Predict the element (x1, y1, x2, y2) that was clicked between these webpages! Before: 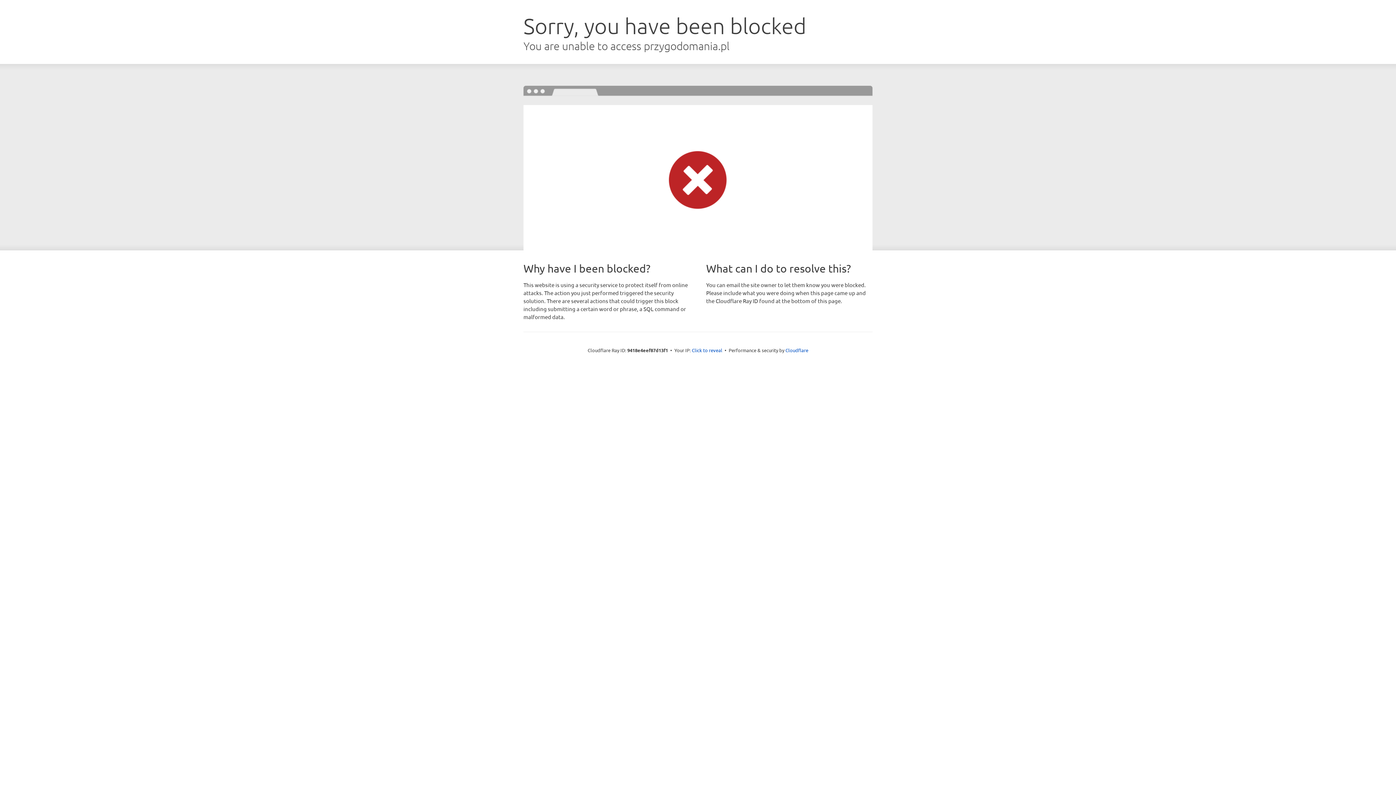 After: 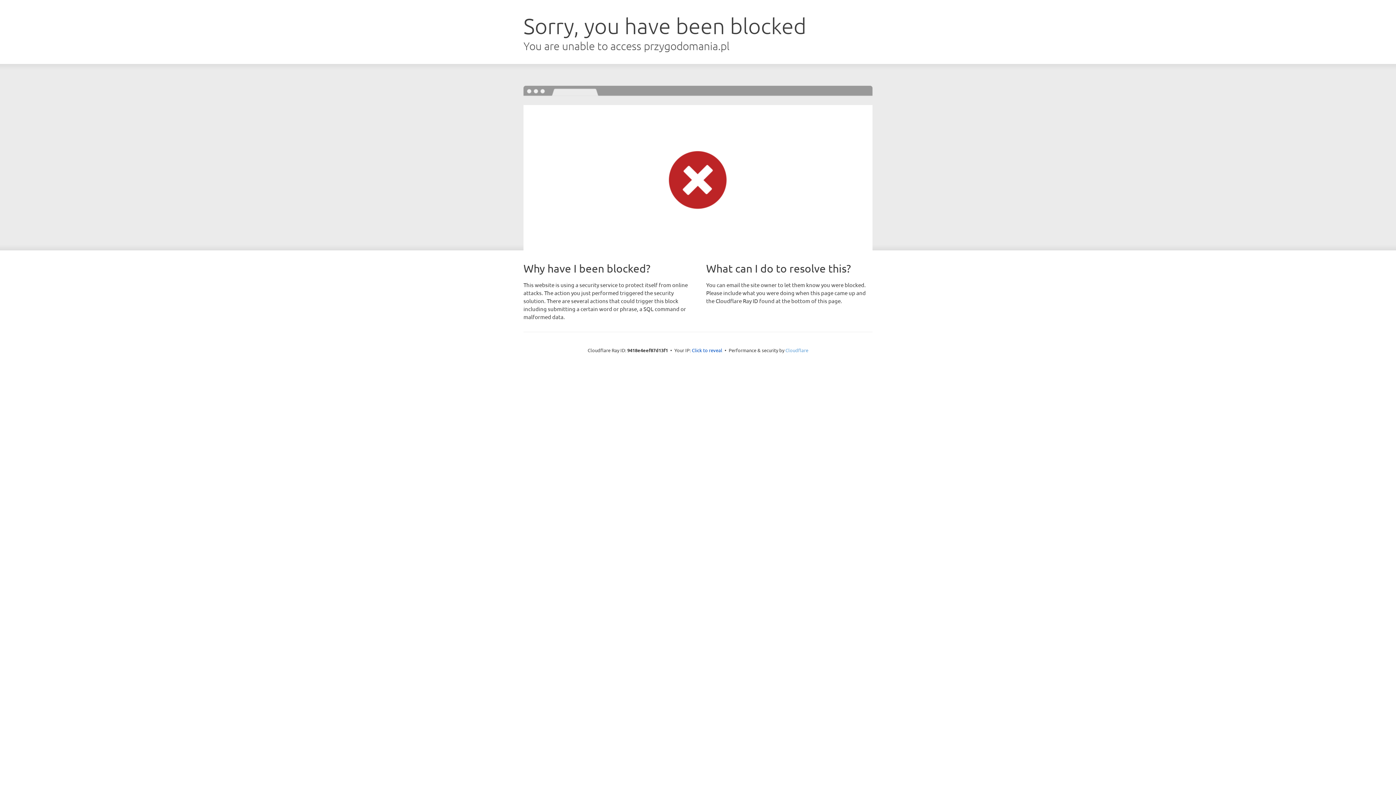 Action: label: Cloudflare bbox: (785, 347, 808, 353)